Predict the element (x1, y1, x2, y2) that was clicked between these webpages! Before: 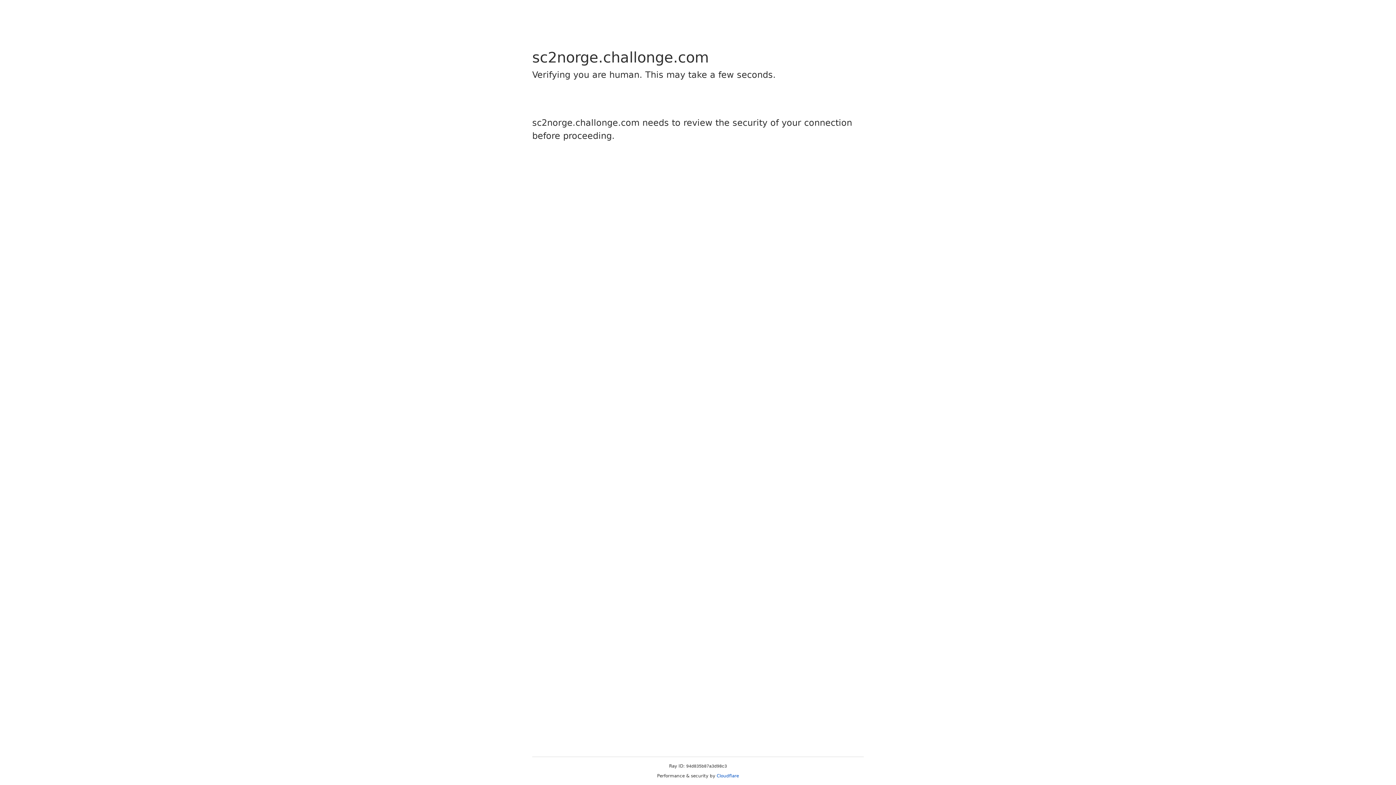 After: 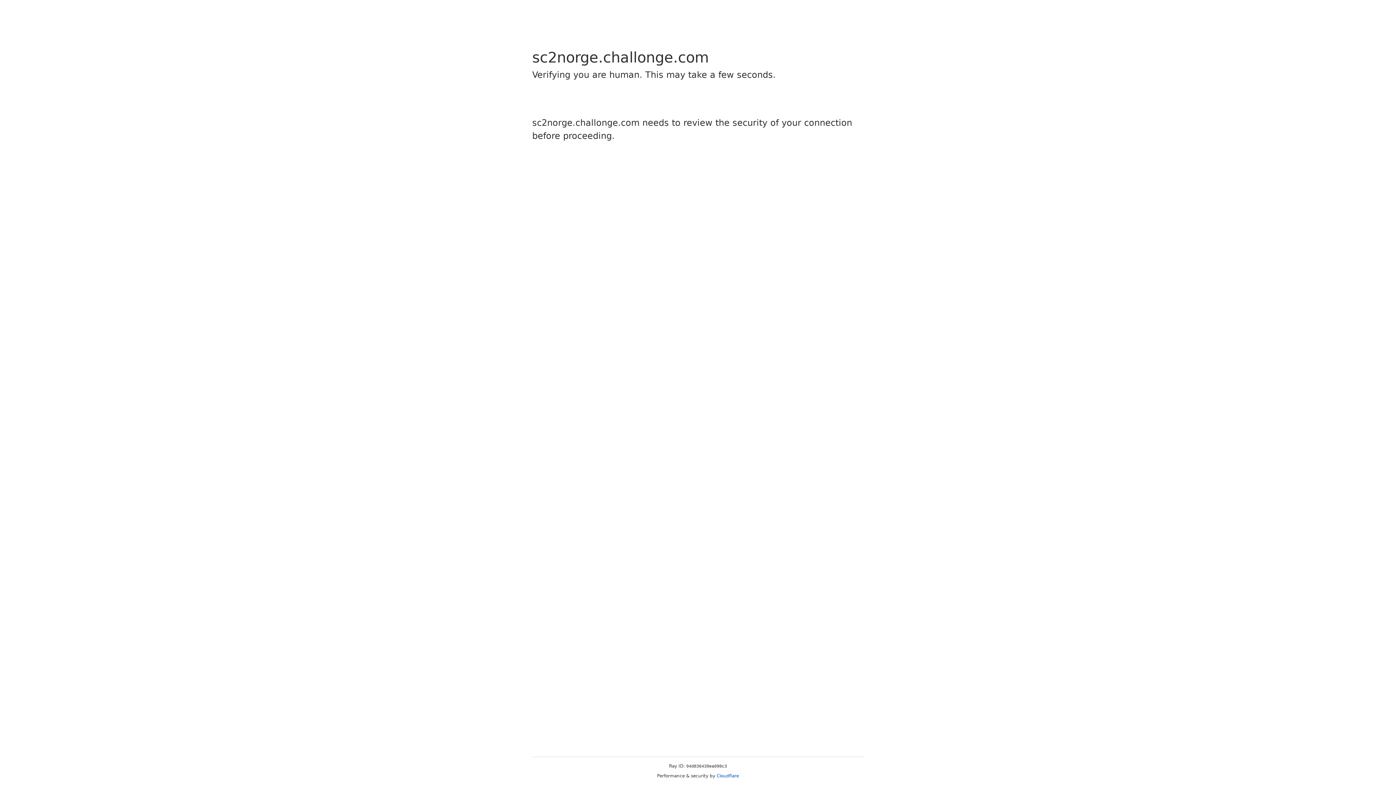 Action: bbox: (716, 773, 739, 778) label: Cloudflare